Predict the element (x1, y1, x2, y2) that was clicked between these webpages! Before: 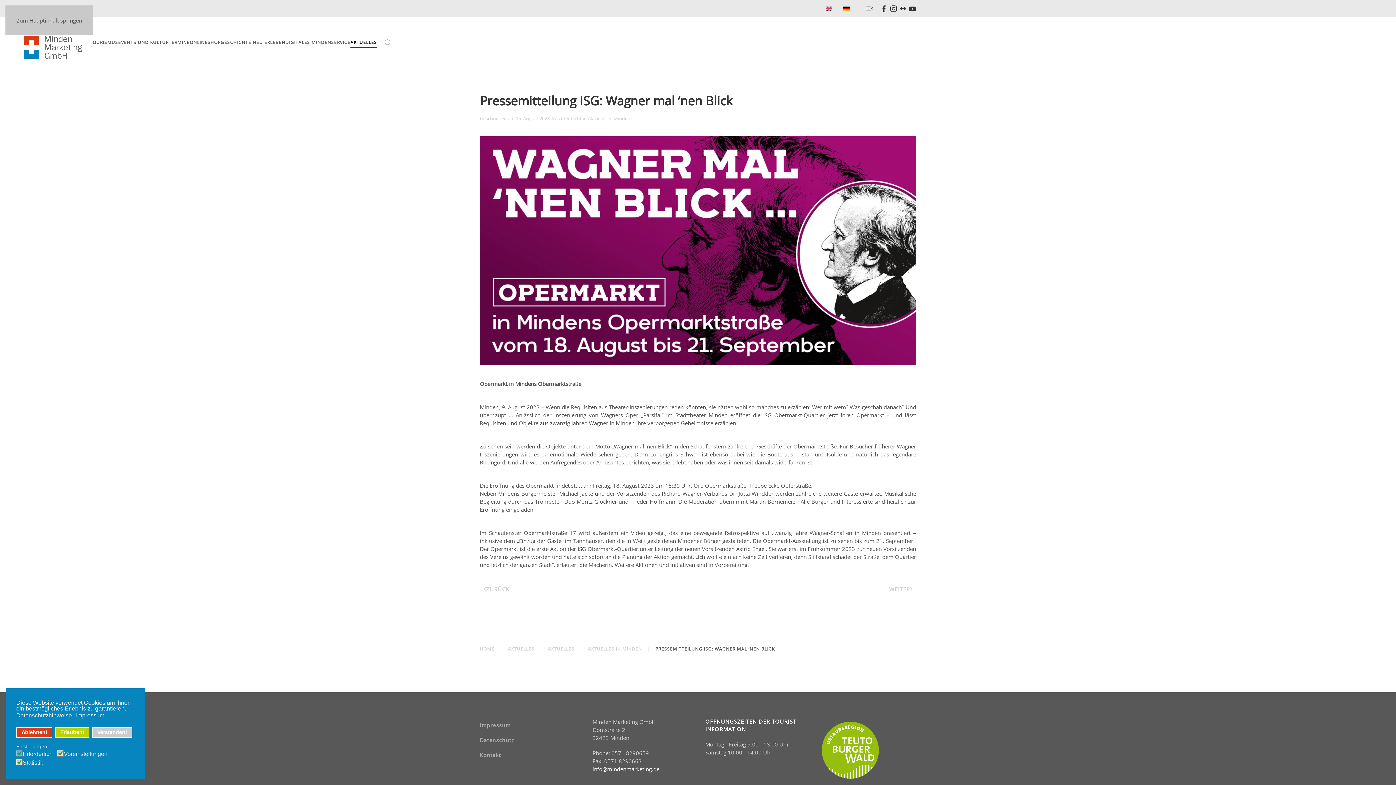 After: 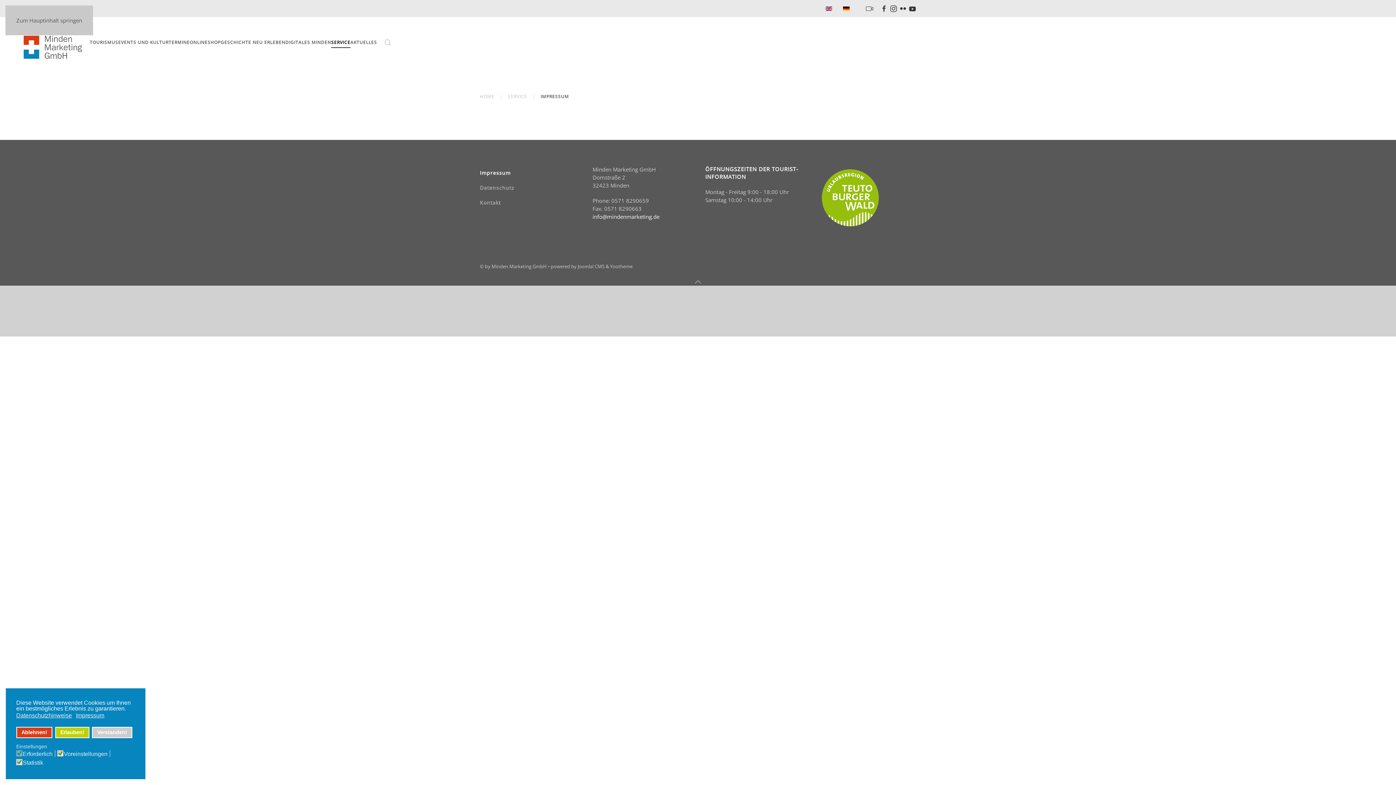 Action: label: Impressum bbox: (480, 718, 578, 733)